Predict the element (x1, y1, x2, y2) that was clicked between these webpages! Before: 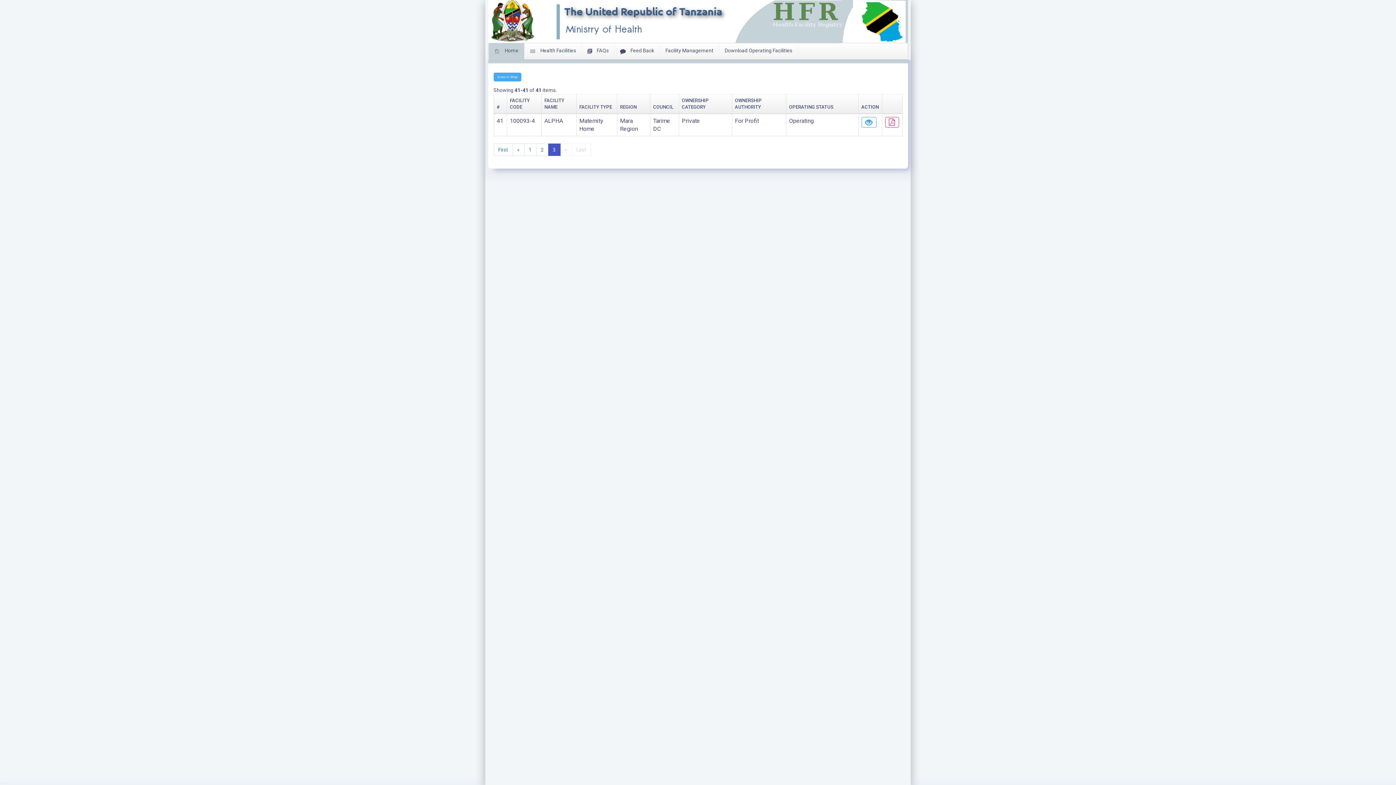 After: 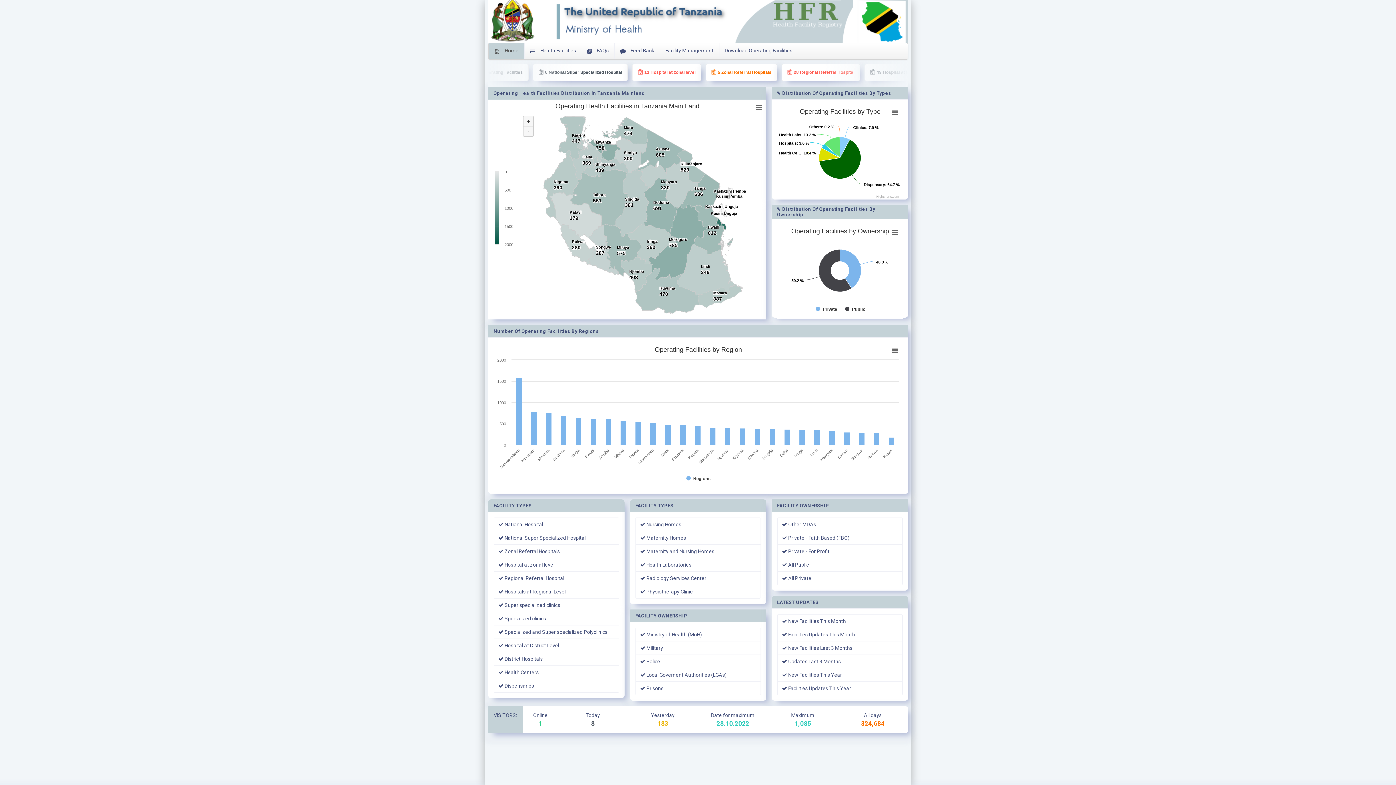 Action: bbox: (488, 43, 524, 59) label:  Home